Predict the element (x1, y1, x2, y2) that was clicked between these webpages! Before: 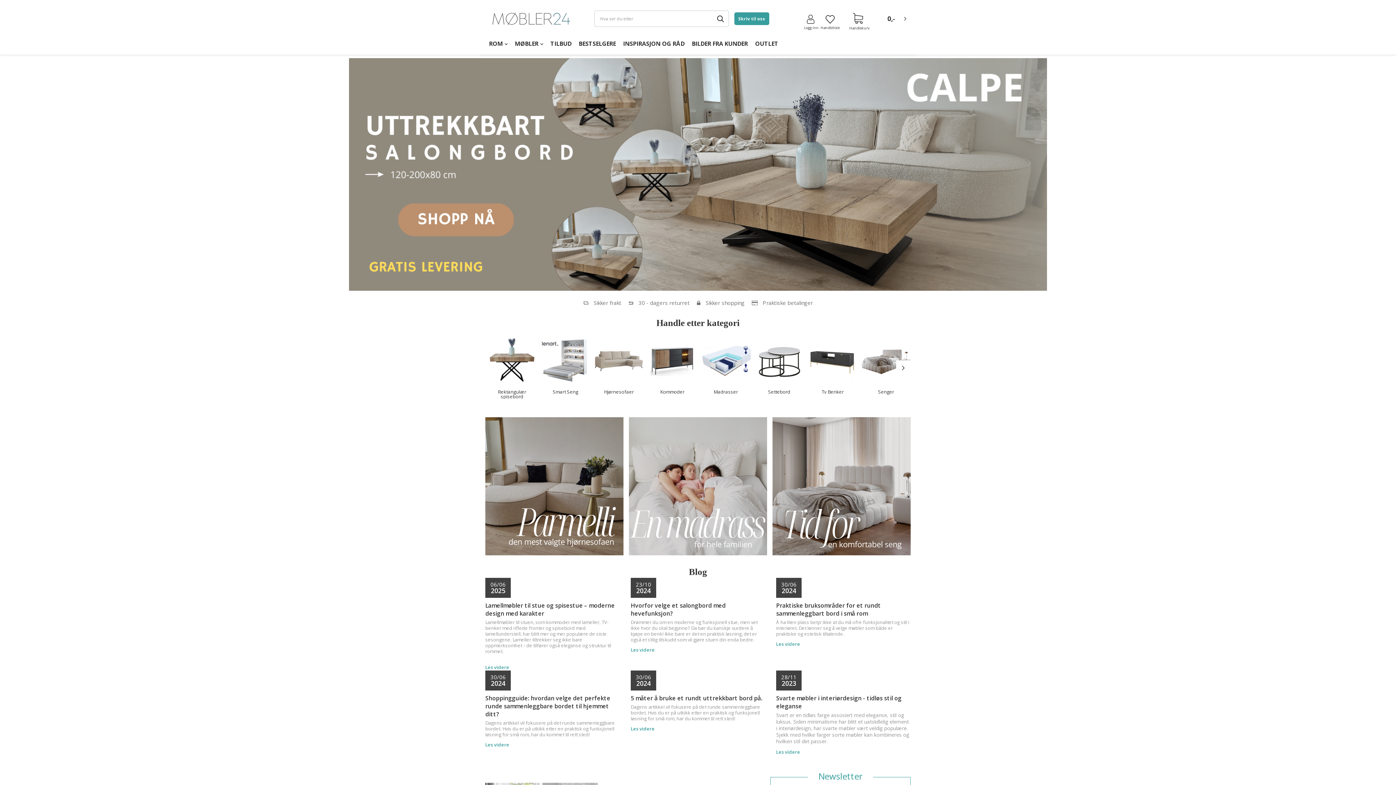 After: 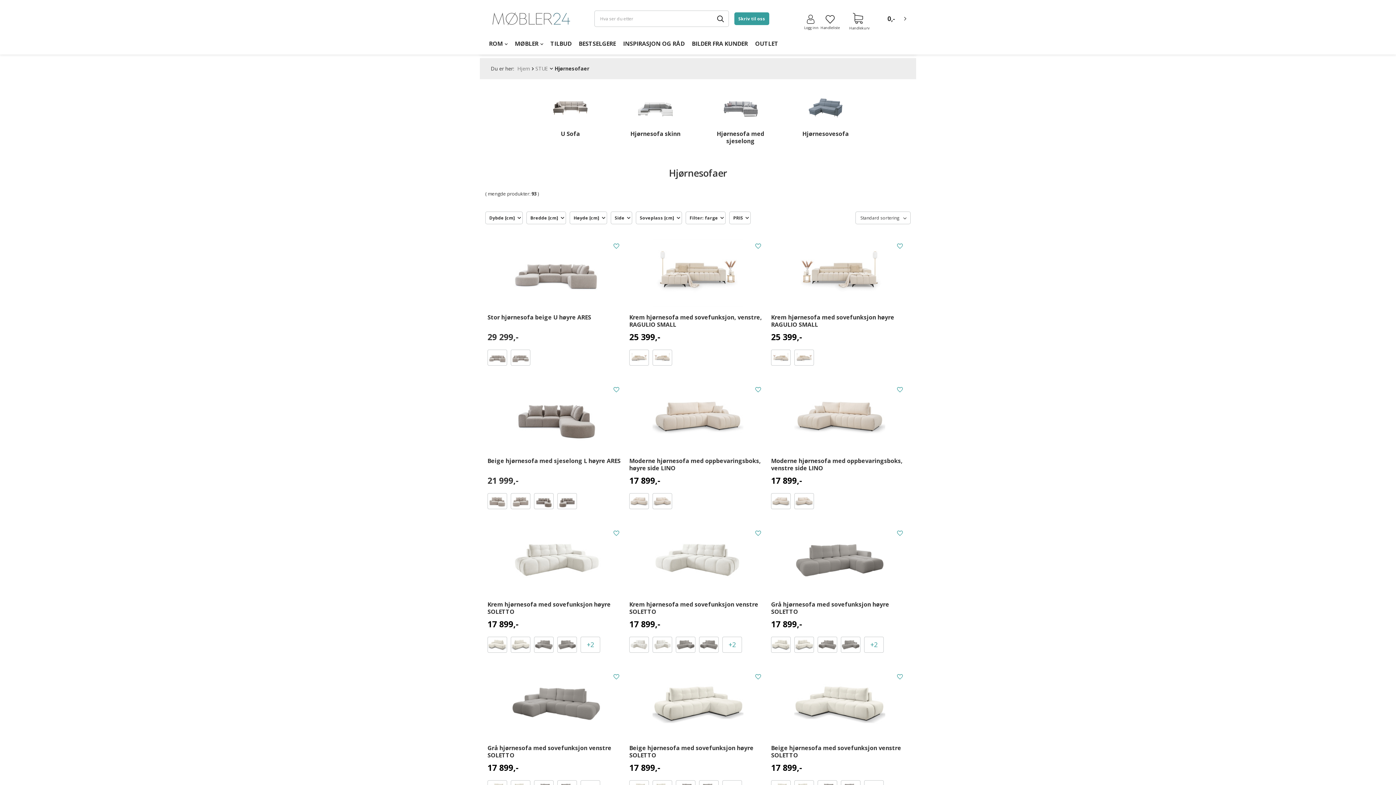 Action: bbox: (594, 336, 644, 394) label: Hjørnesofaer